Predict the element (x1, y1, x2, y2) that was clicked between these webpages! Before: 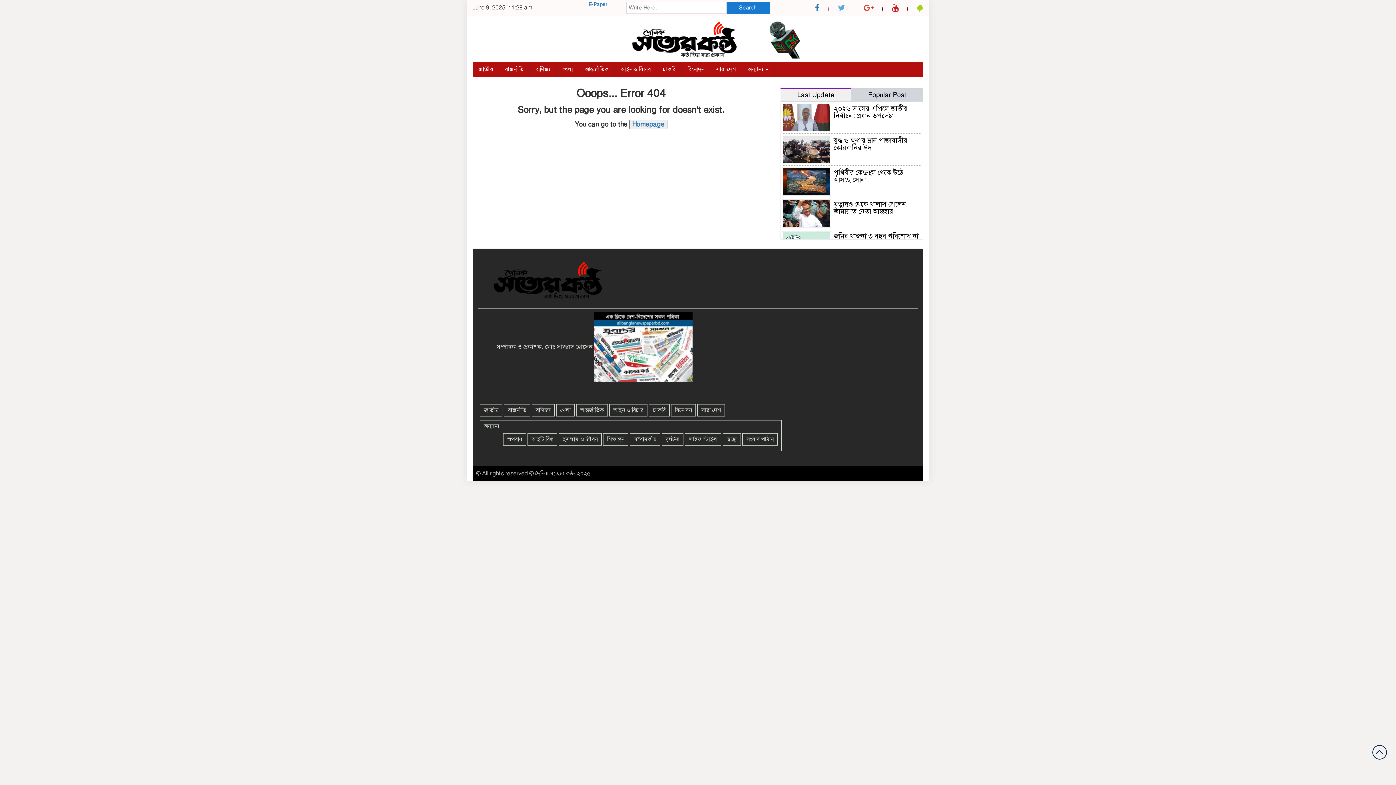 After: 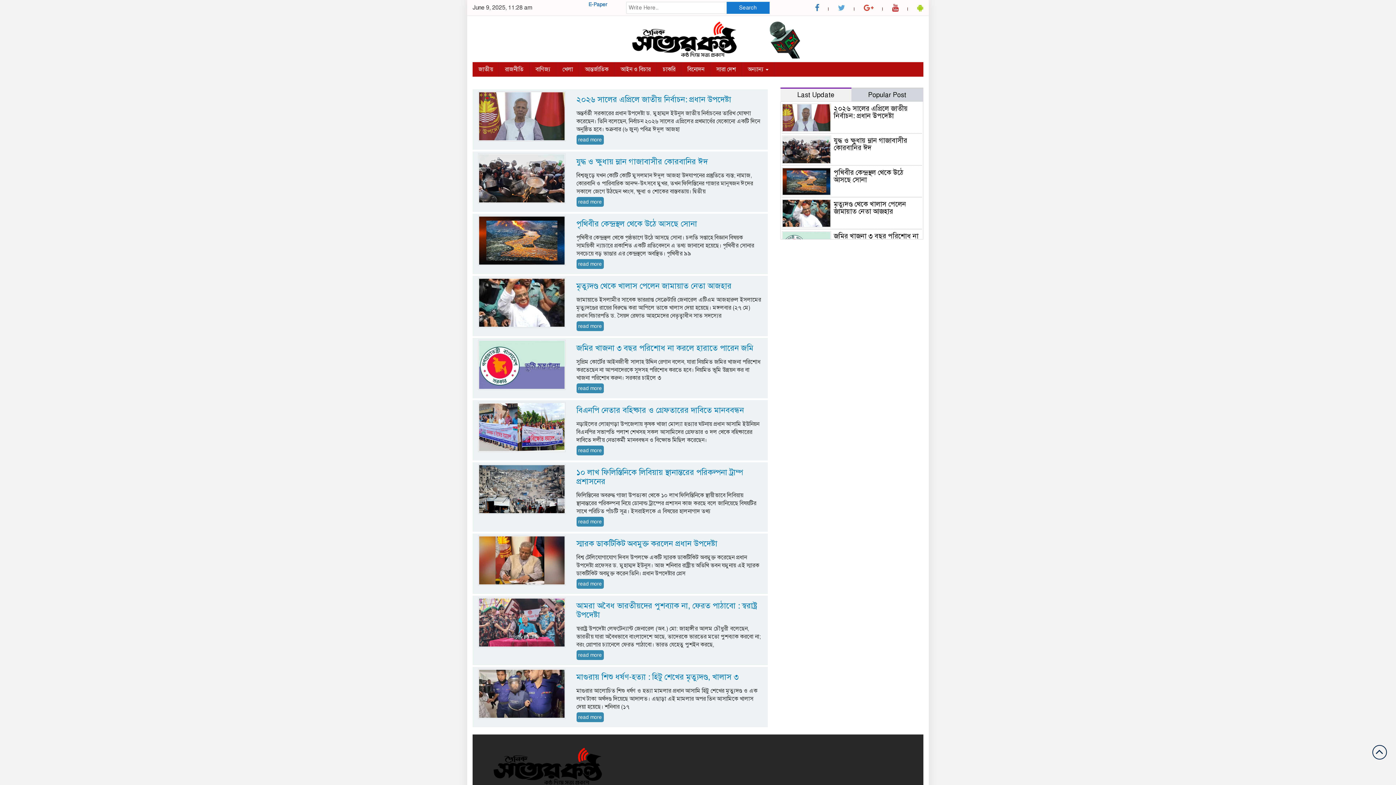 Action: label: Search bbox: (726, 1, 769, 13)